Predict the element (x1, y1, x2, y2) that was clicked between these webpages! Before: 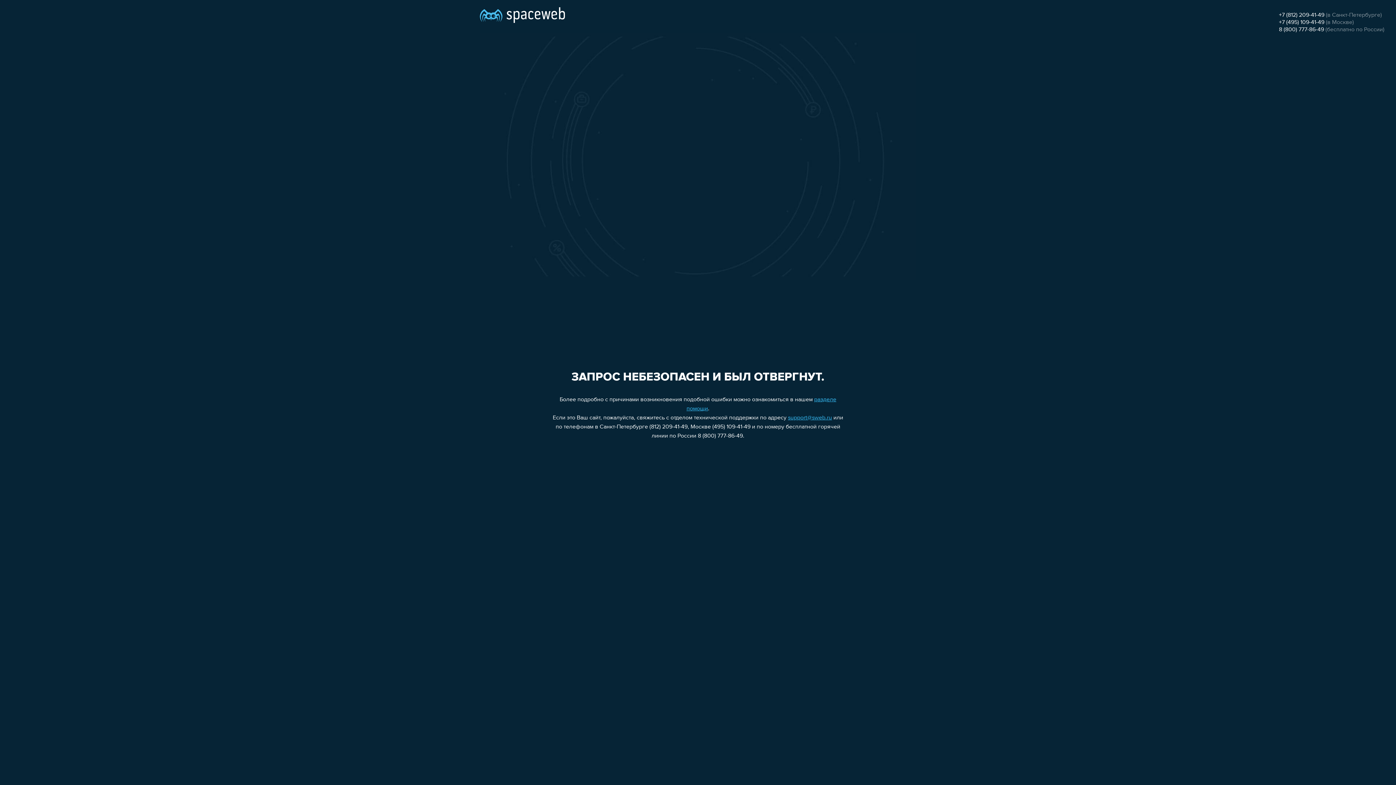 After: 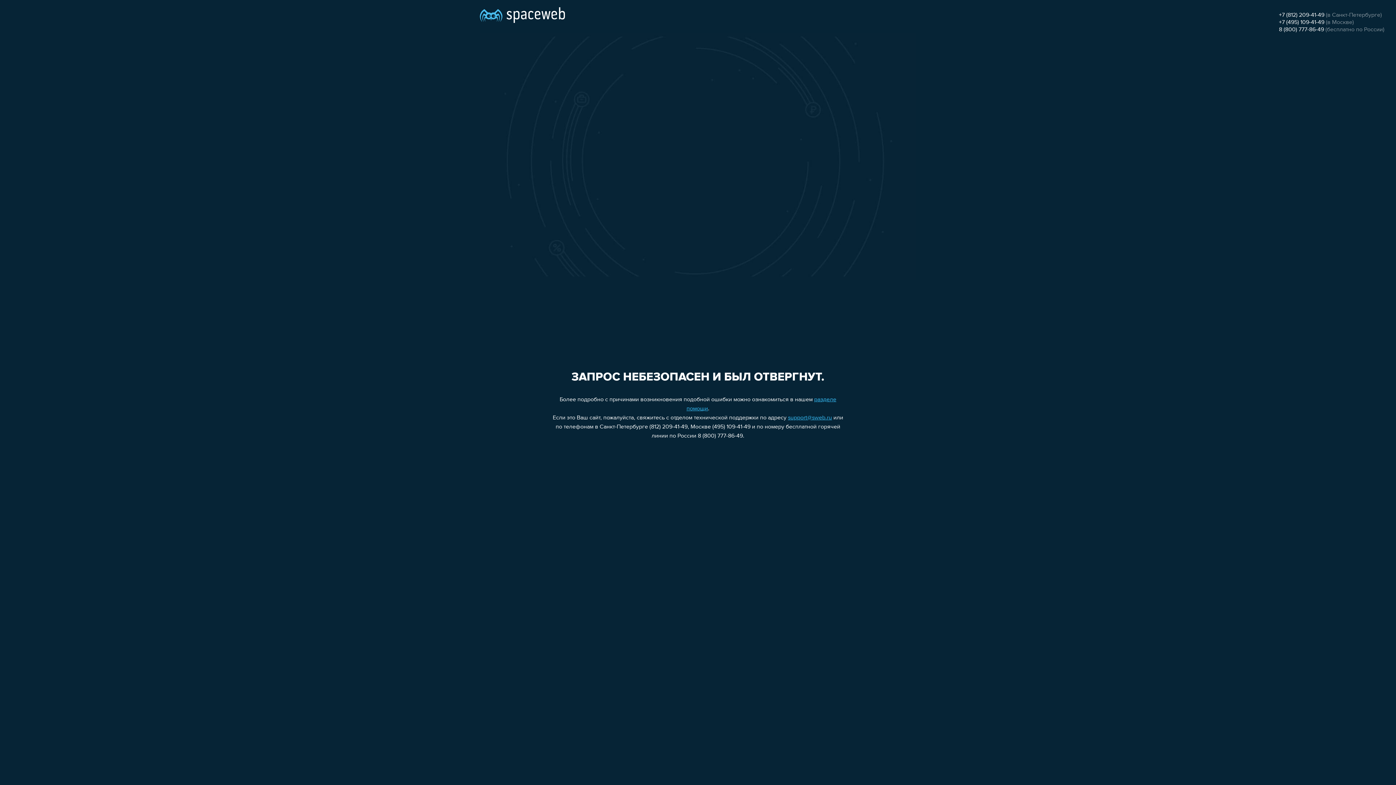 Action: label: support@sweb.ru bbox: (788, 415, 832, 421)